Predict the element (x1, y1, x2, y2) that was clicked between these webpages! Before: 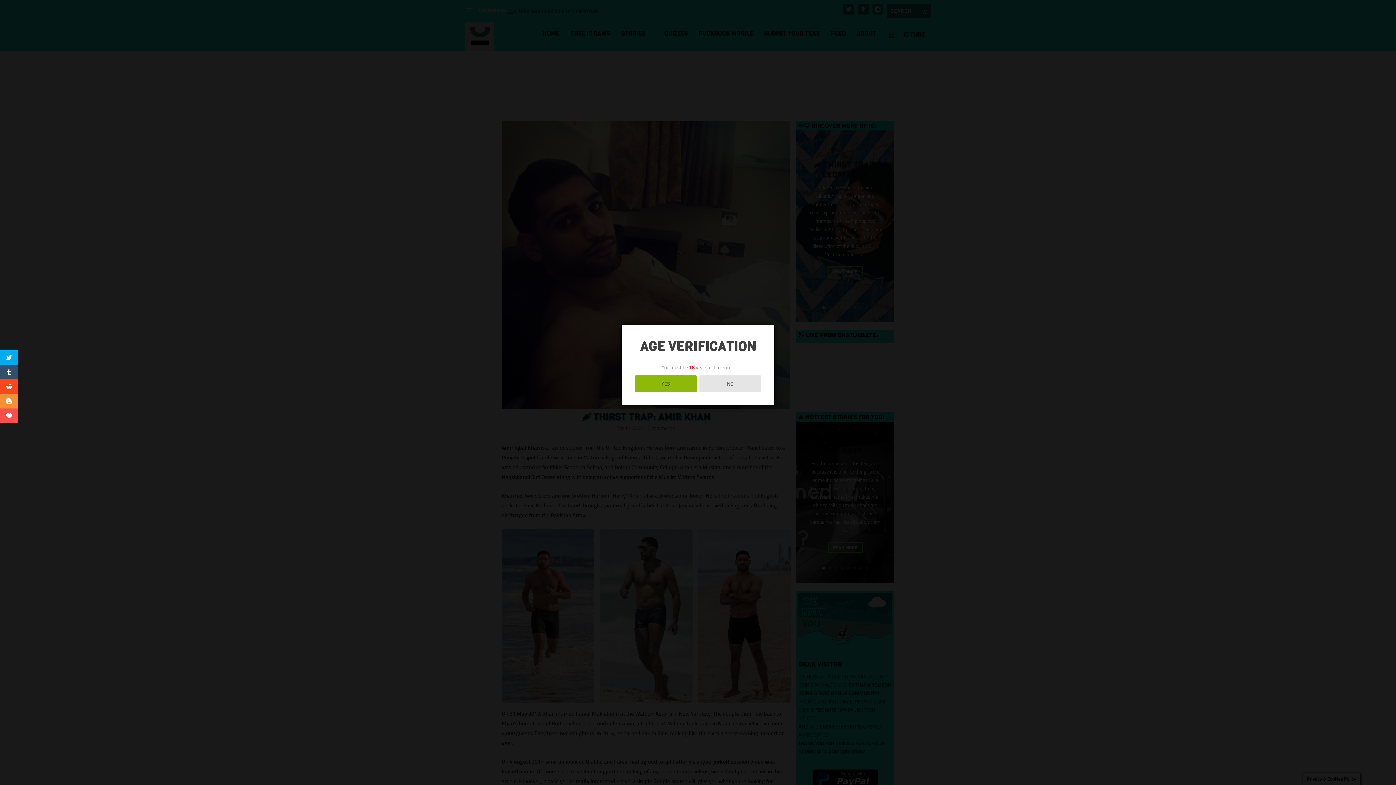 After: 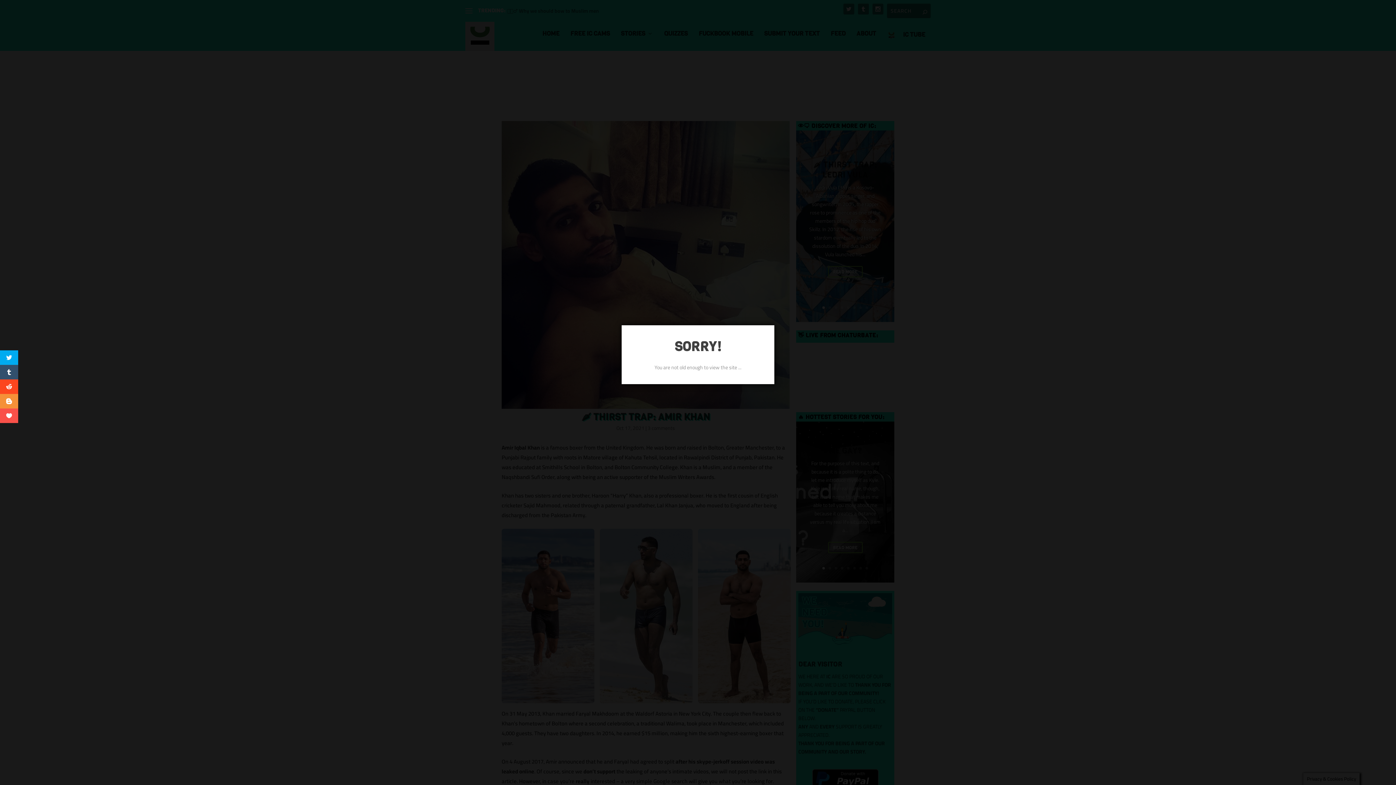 Action: bbox: (699, 375, 761, 392) label: NO